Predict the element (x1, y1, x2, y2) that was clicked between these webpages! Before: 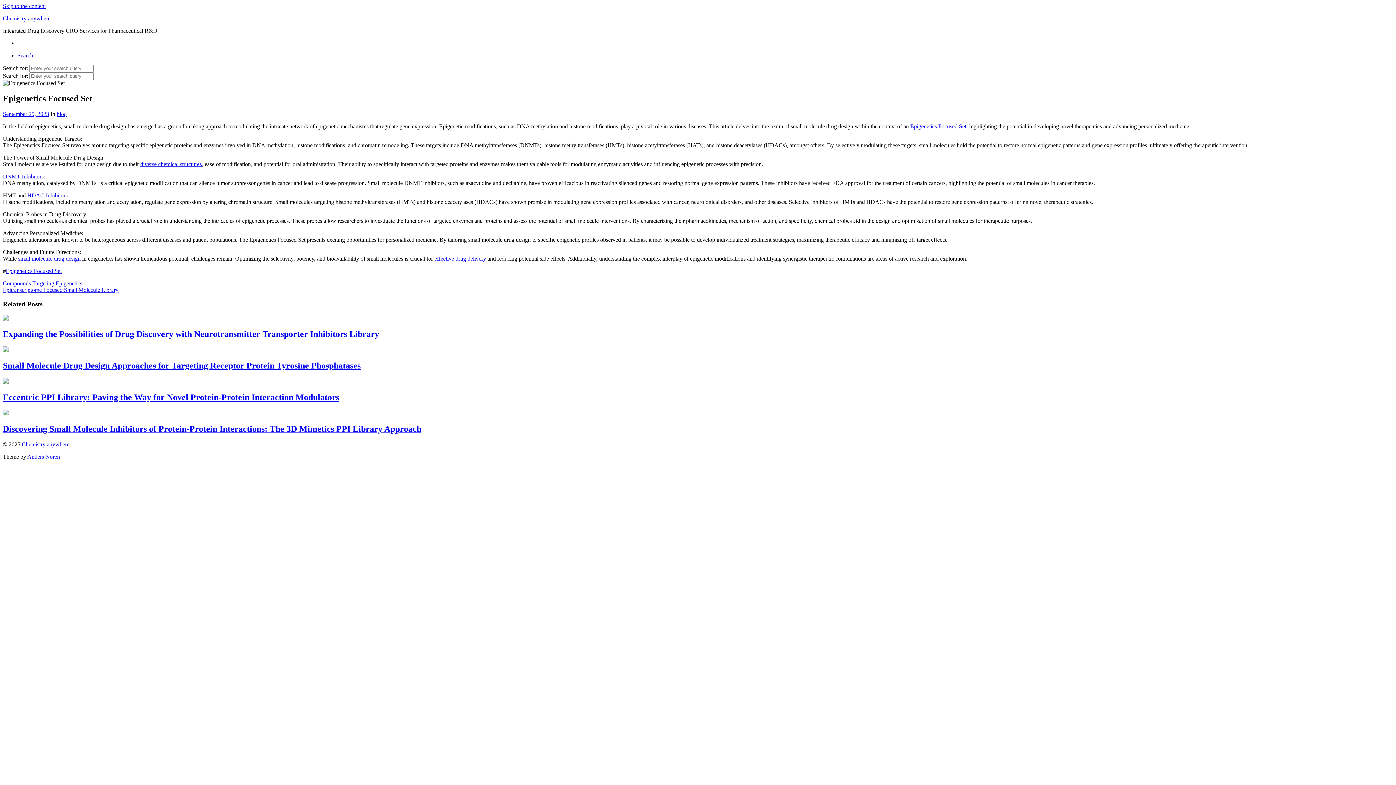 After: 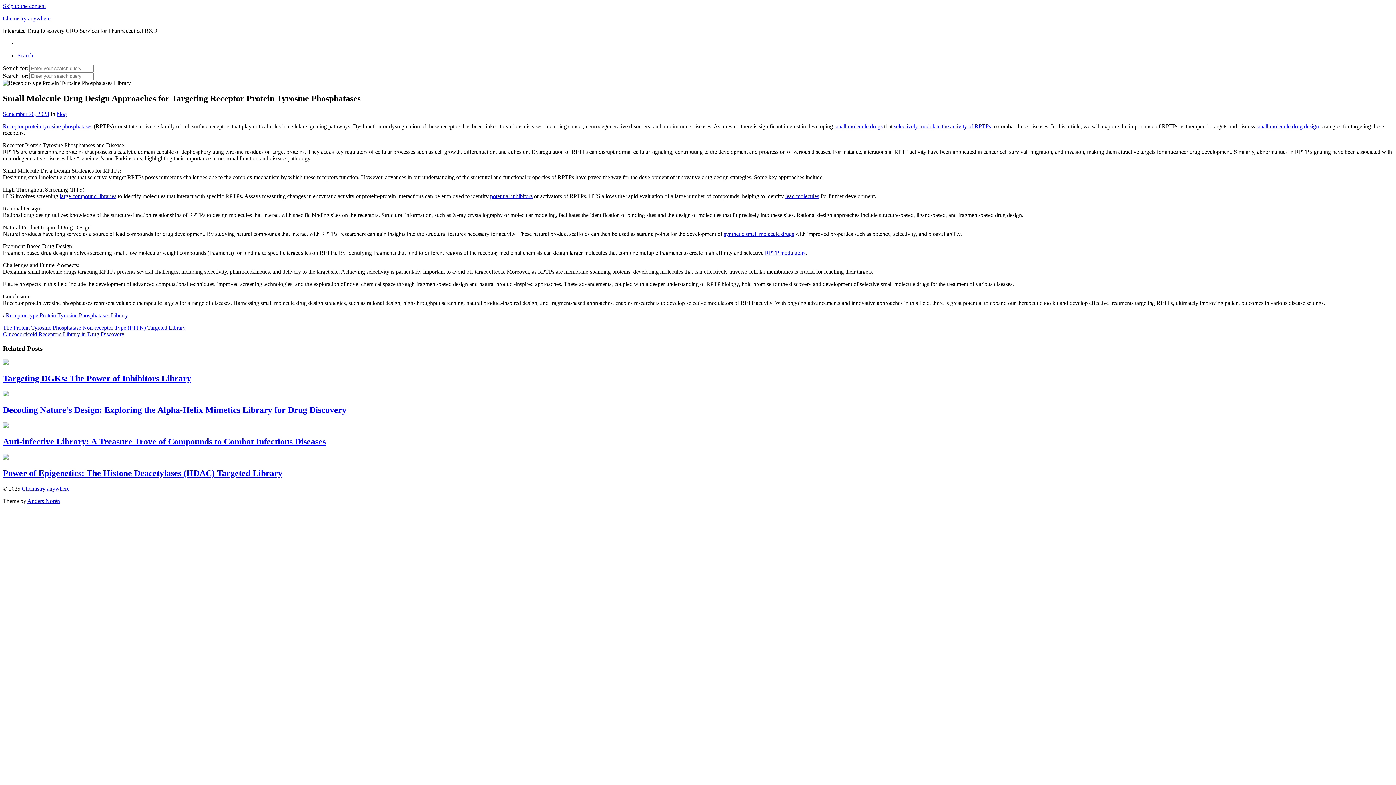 Action: label: Small Molecule Drug Design Approaches for Targeting Receptor Protein Tyrosine Phosphatases bbox: (2, 346, 1393, 370)